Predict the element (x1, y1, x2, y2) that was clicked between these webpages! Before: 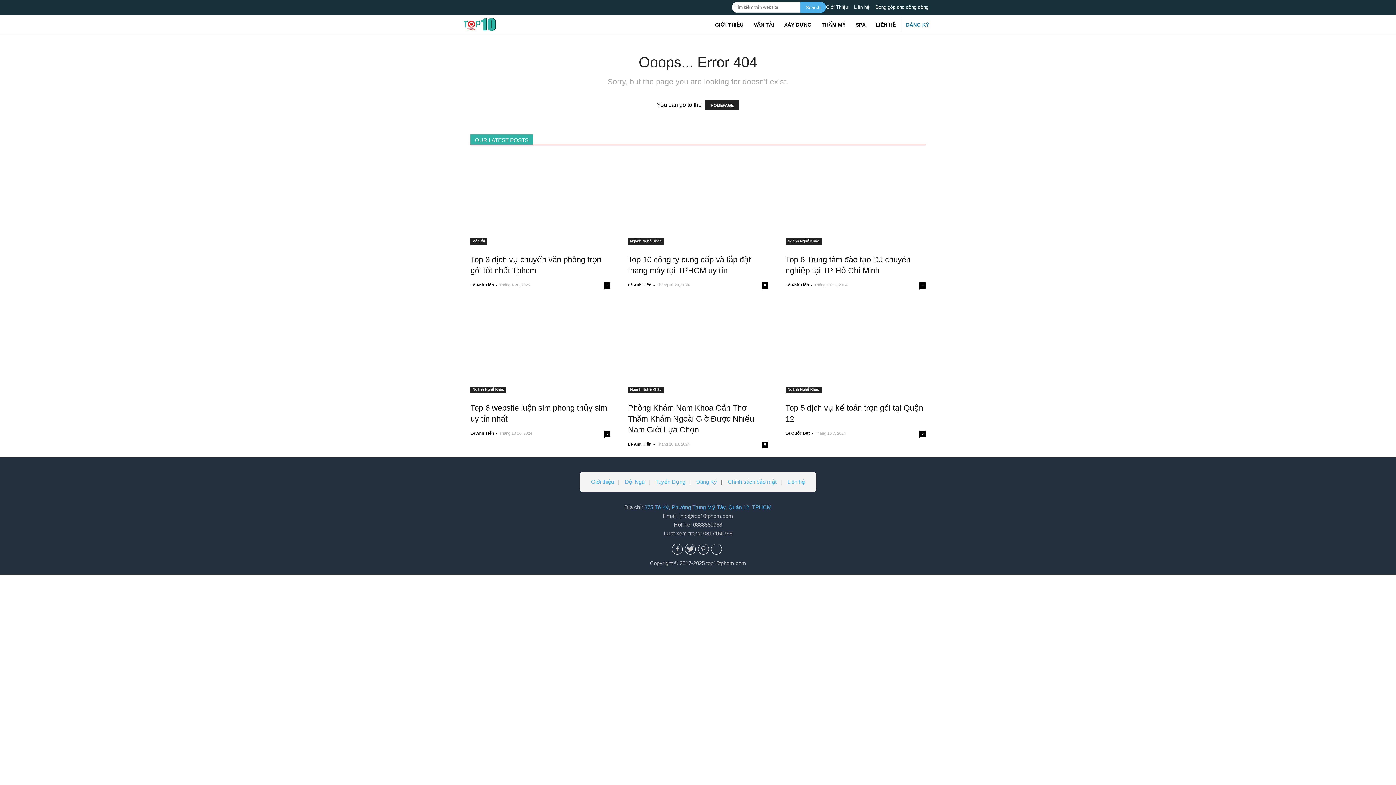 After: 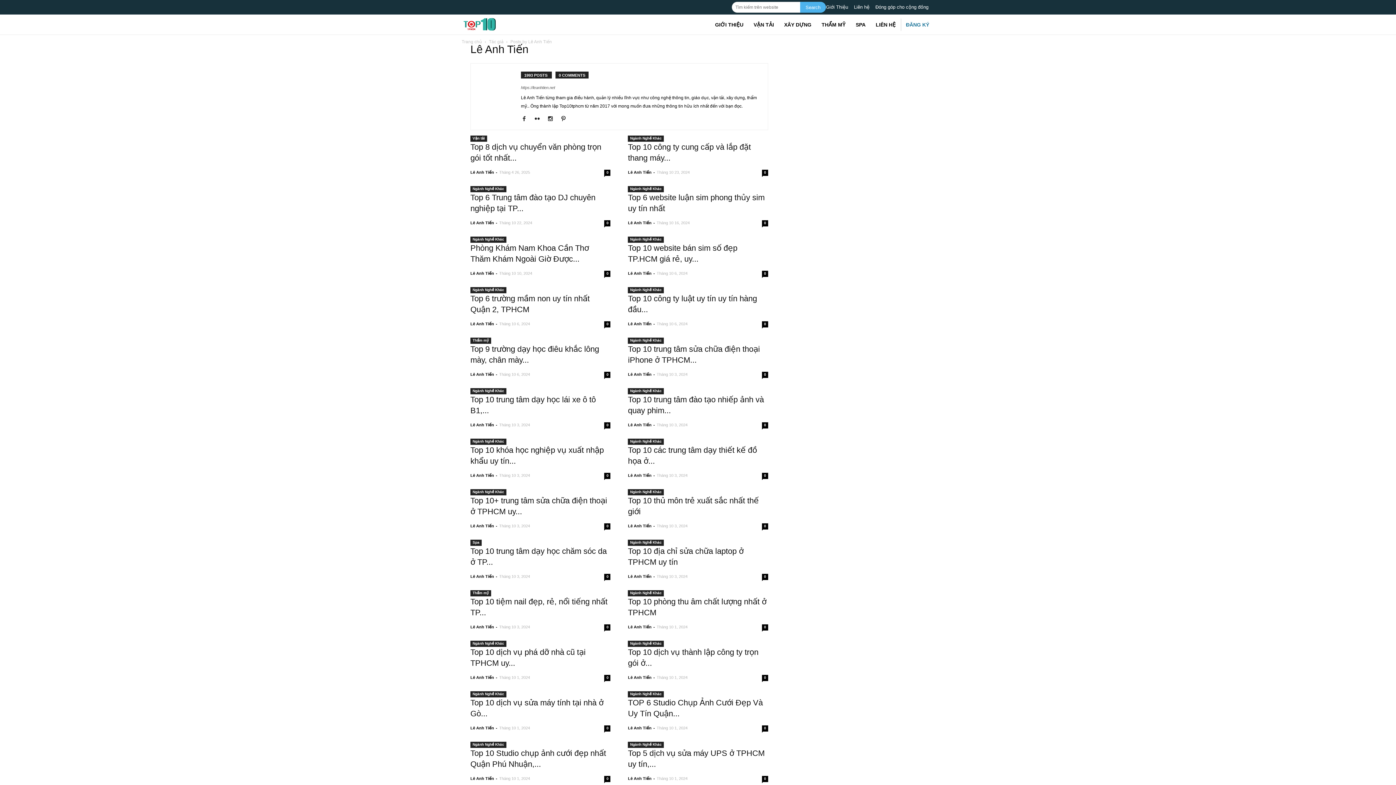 Action: bbox: (470, 282, 494, 287) label: Lê Anh Tiến